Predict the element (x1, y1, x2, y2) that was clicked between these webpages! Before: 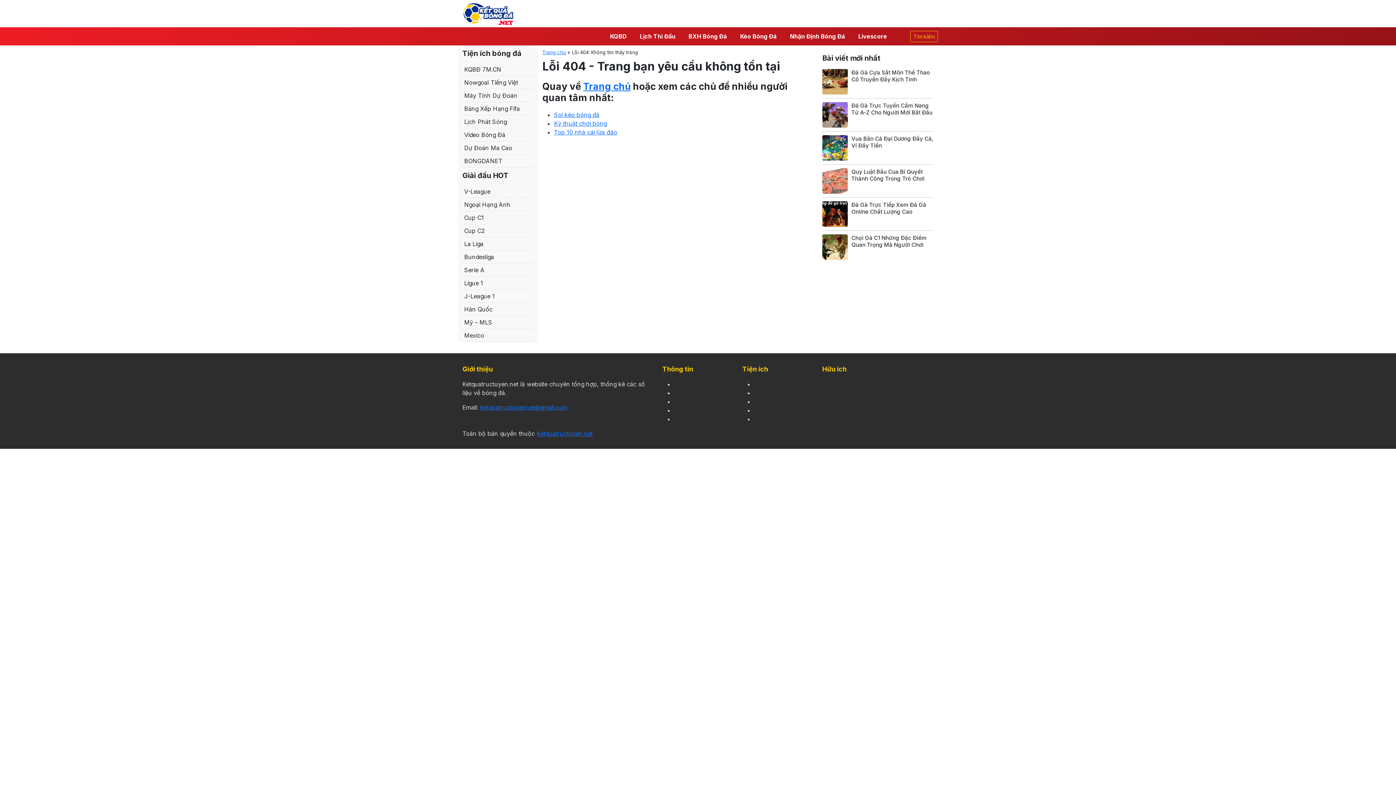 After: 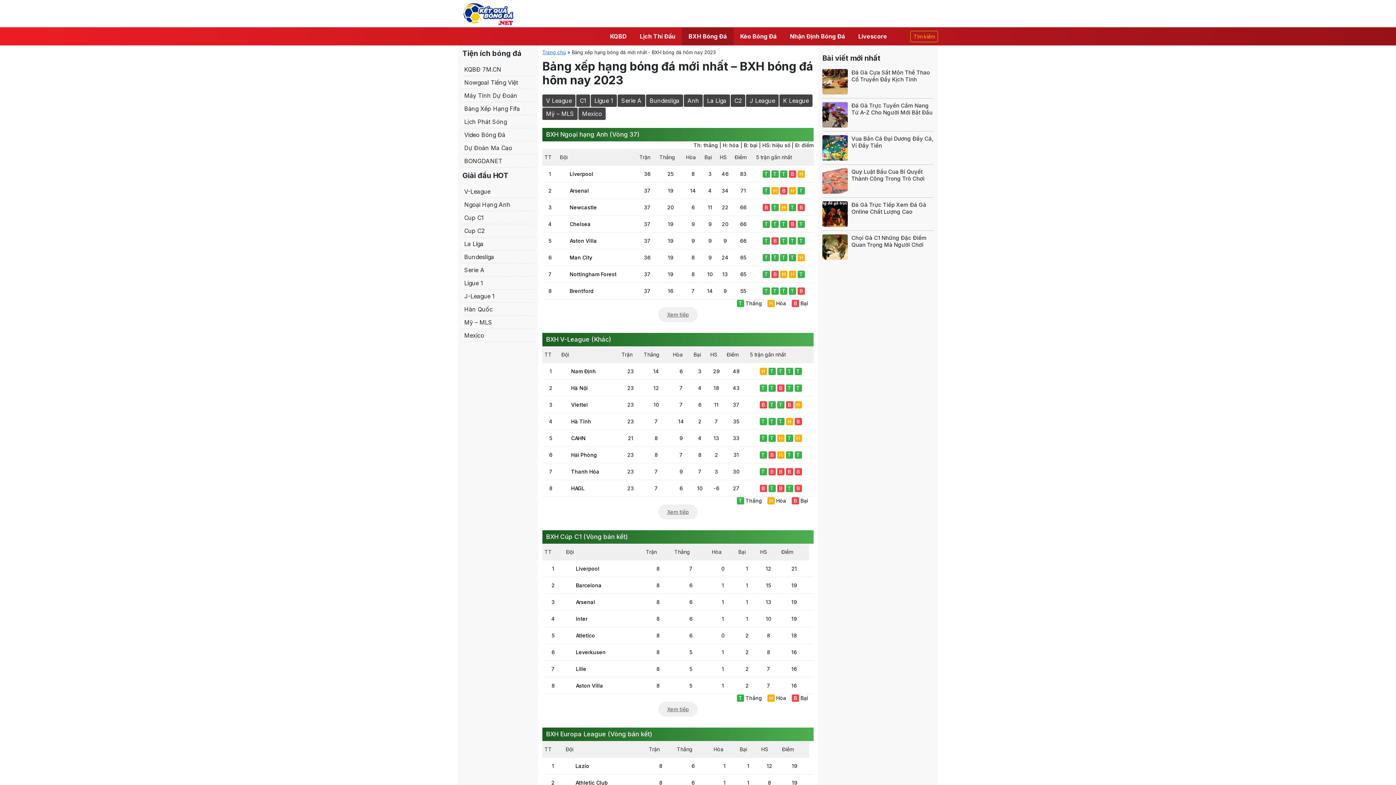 Action: label: BXH Bóng Đá bbox: (682, 27, 733, 45)